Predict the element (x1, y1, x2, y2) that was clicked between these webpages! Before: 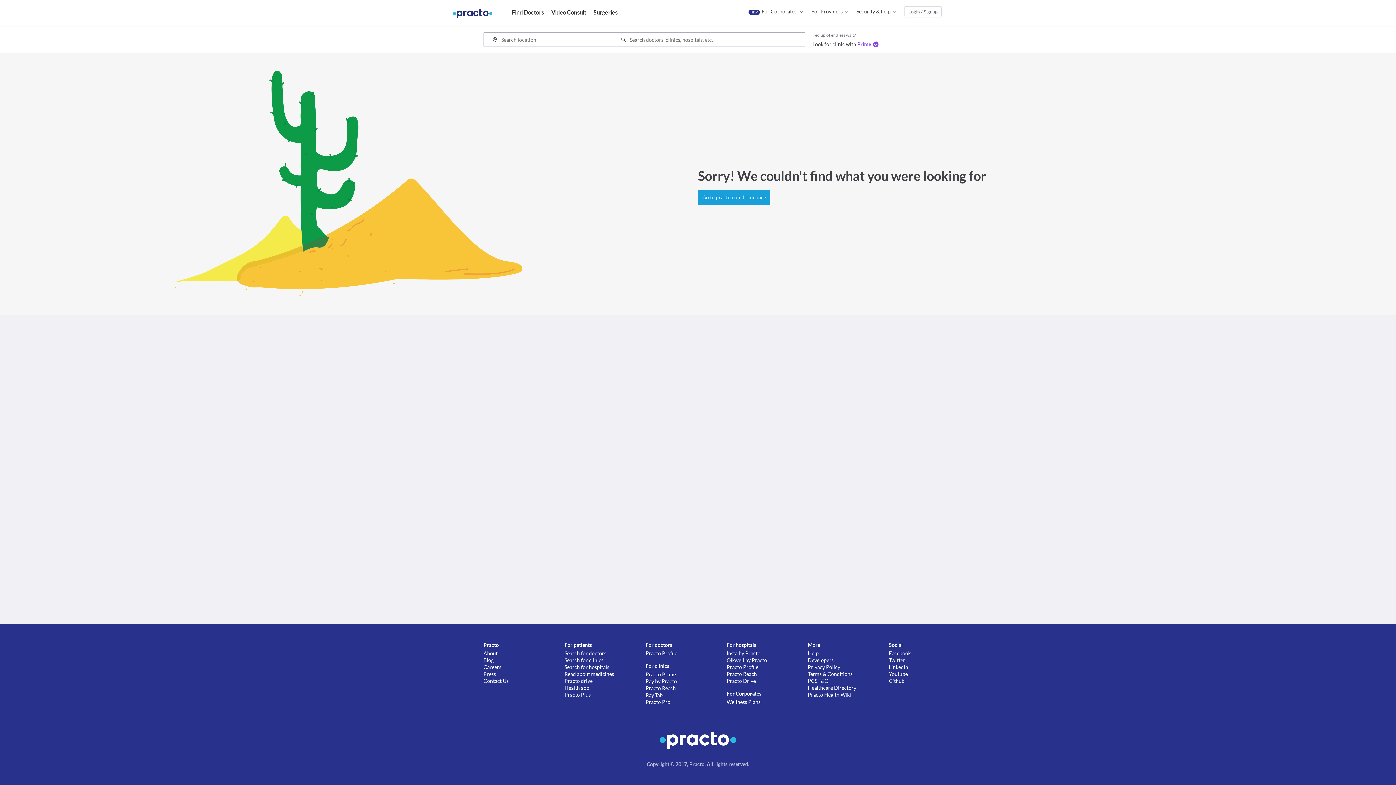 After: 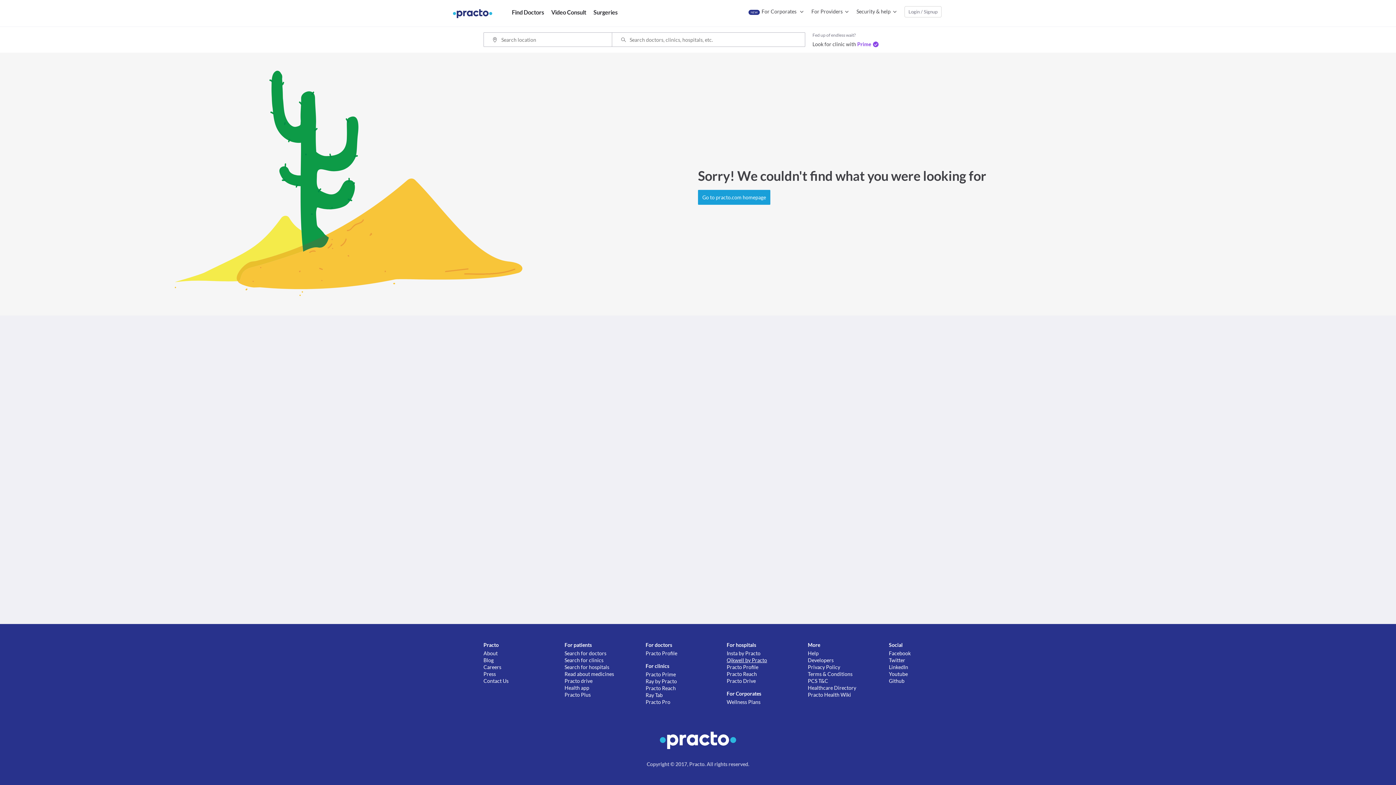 Action: label: Qikwell by Practo bbox: (726, 657, 808, 664)